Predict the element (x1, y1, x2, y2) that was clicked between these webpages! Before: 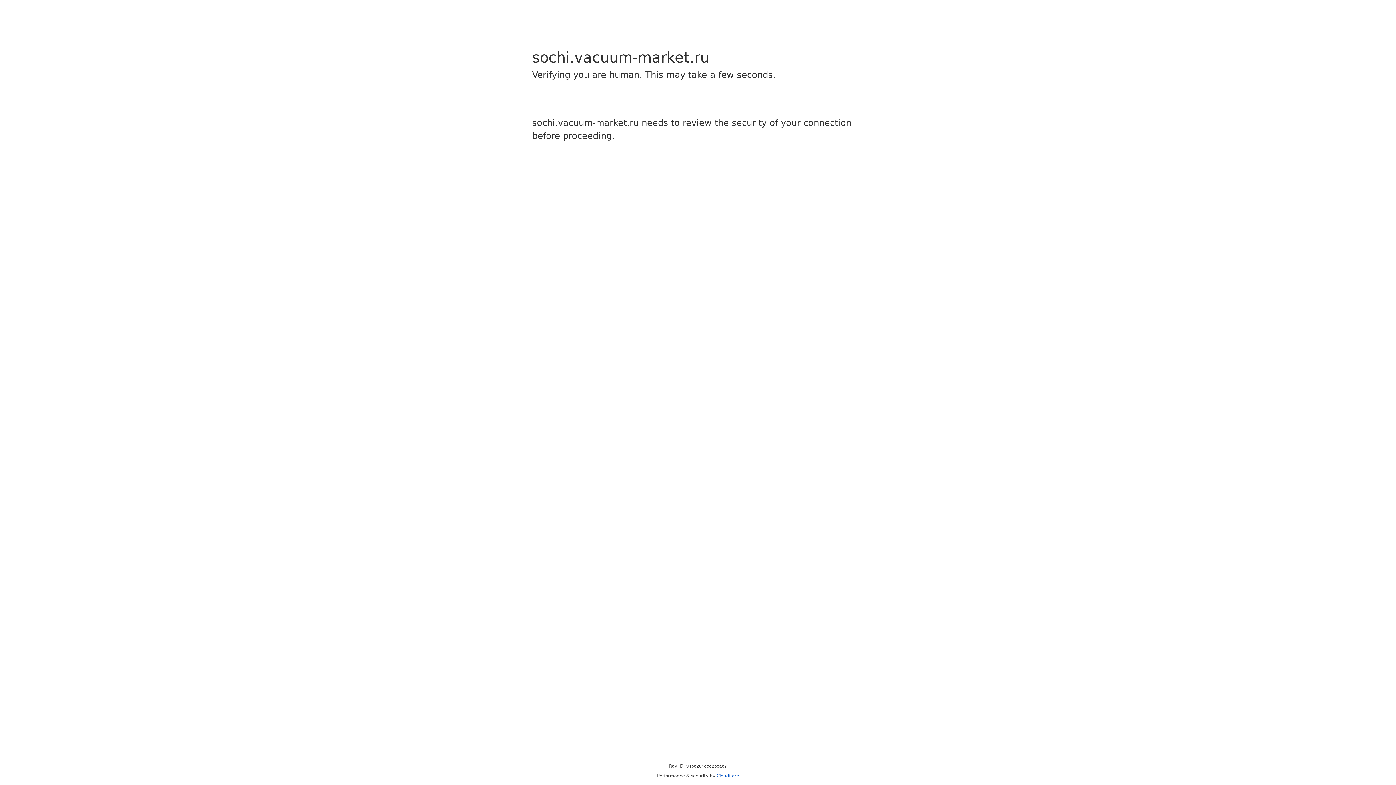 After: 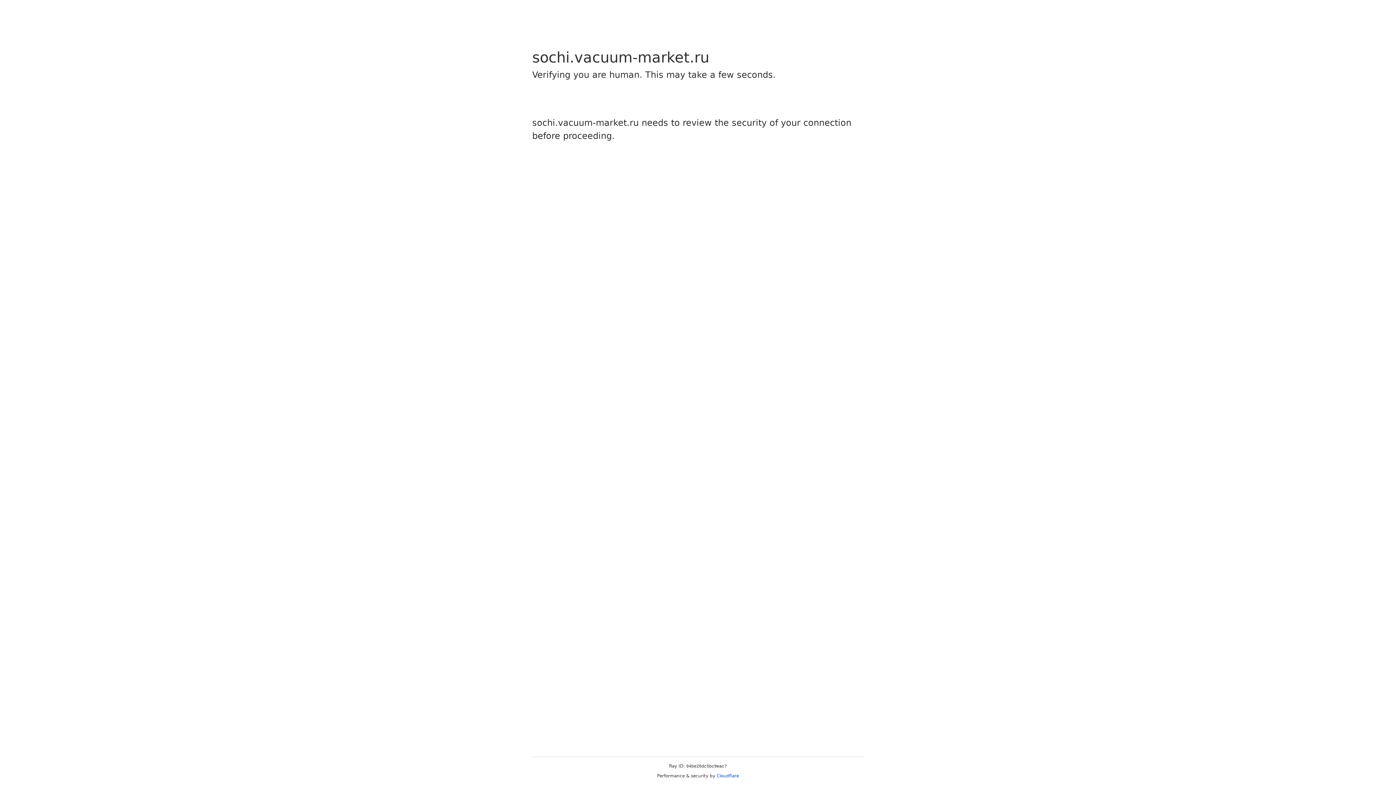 Action: label: Cloudflare bbox: (716, 773, 739, 778)